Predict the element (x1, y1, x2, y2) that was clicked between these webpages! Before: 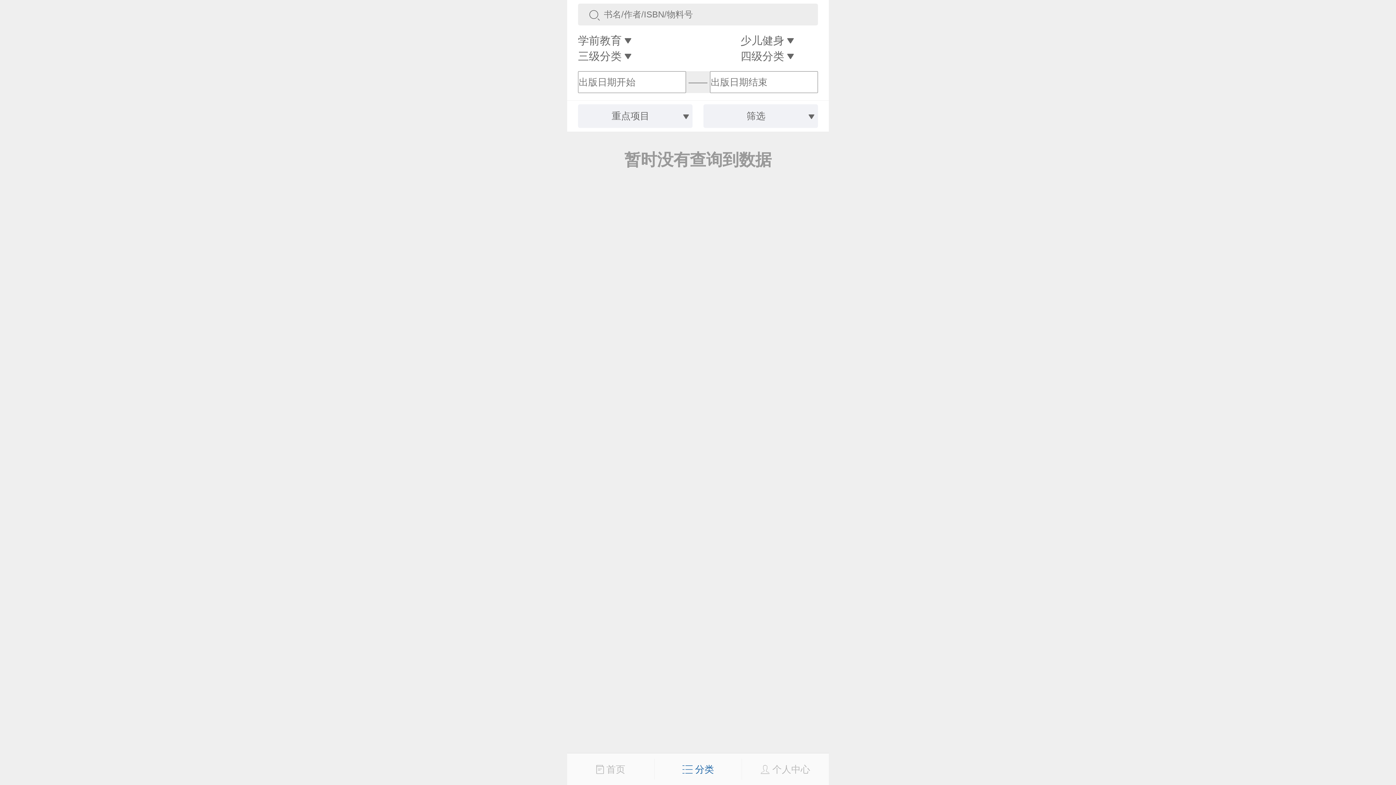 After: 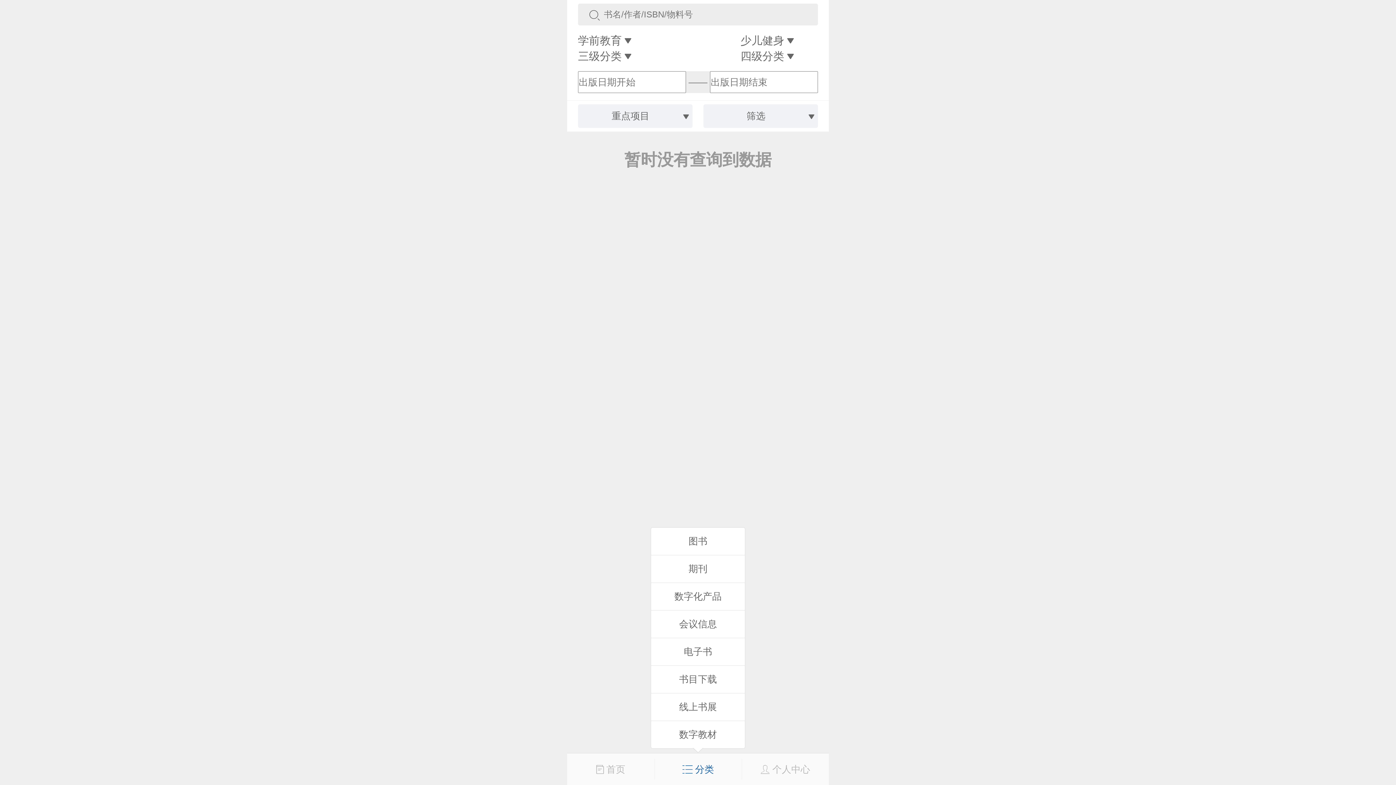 Action: bbox: (654, 759, 741, 780) label:  分类